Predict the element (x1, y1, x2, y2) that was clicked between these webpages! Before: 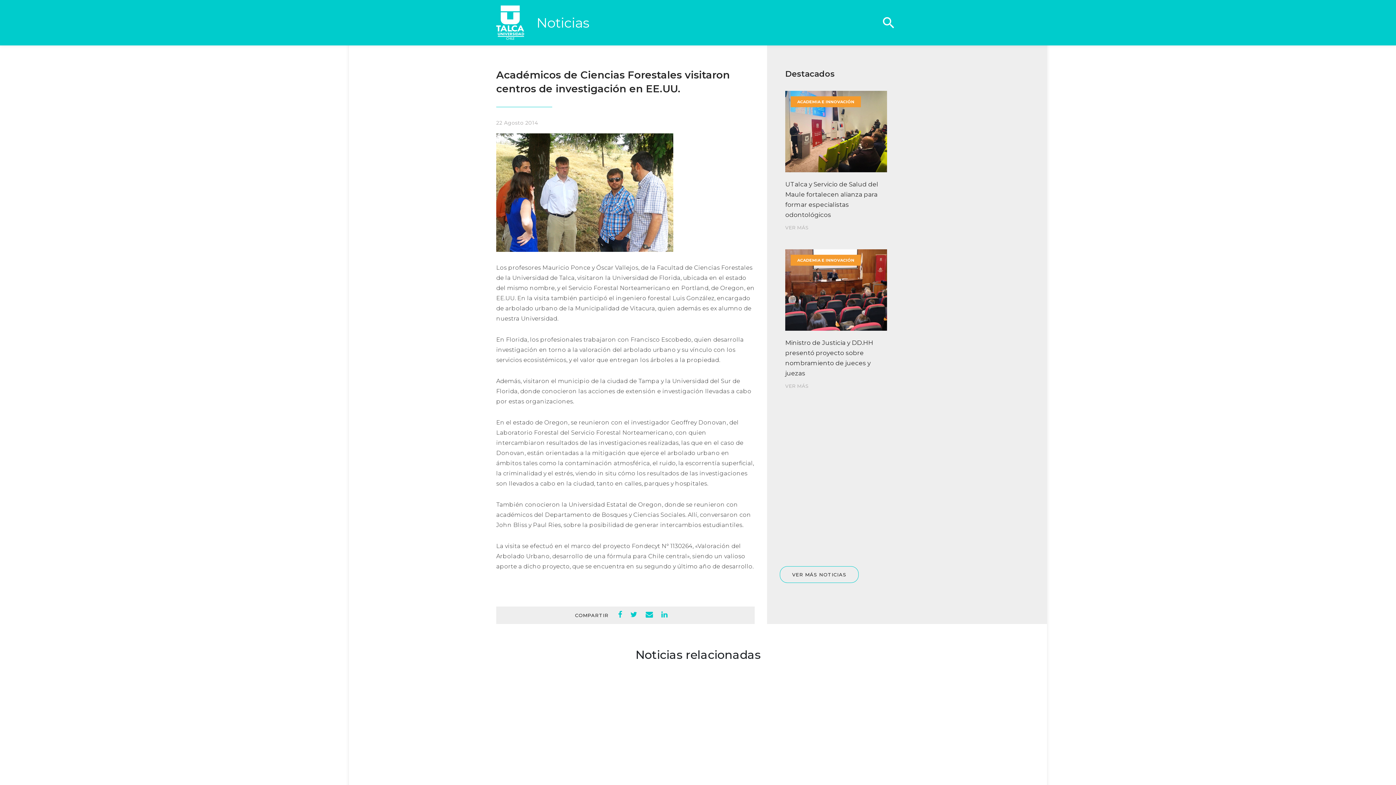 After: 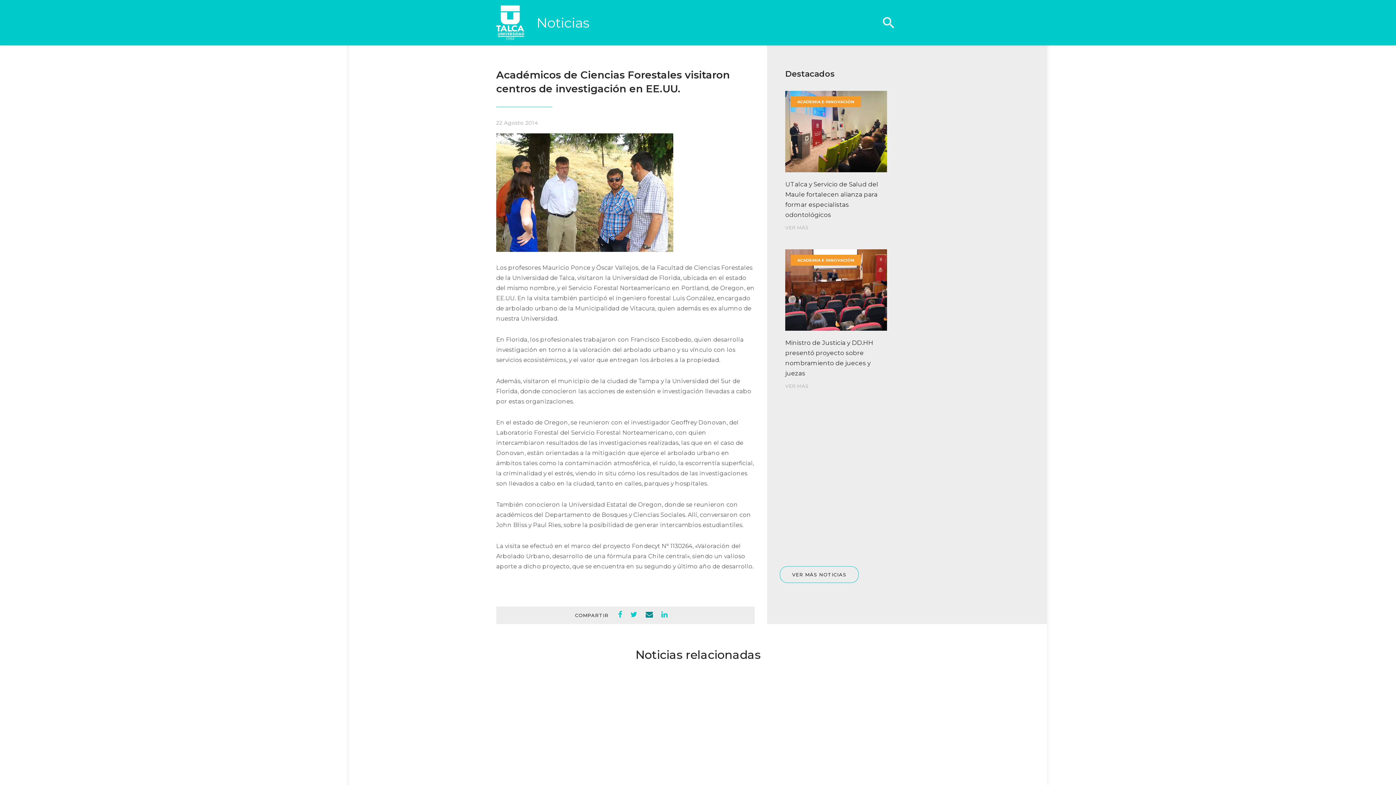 Action: bbox: (645, 612, 661, 618)